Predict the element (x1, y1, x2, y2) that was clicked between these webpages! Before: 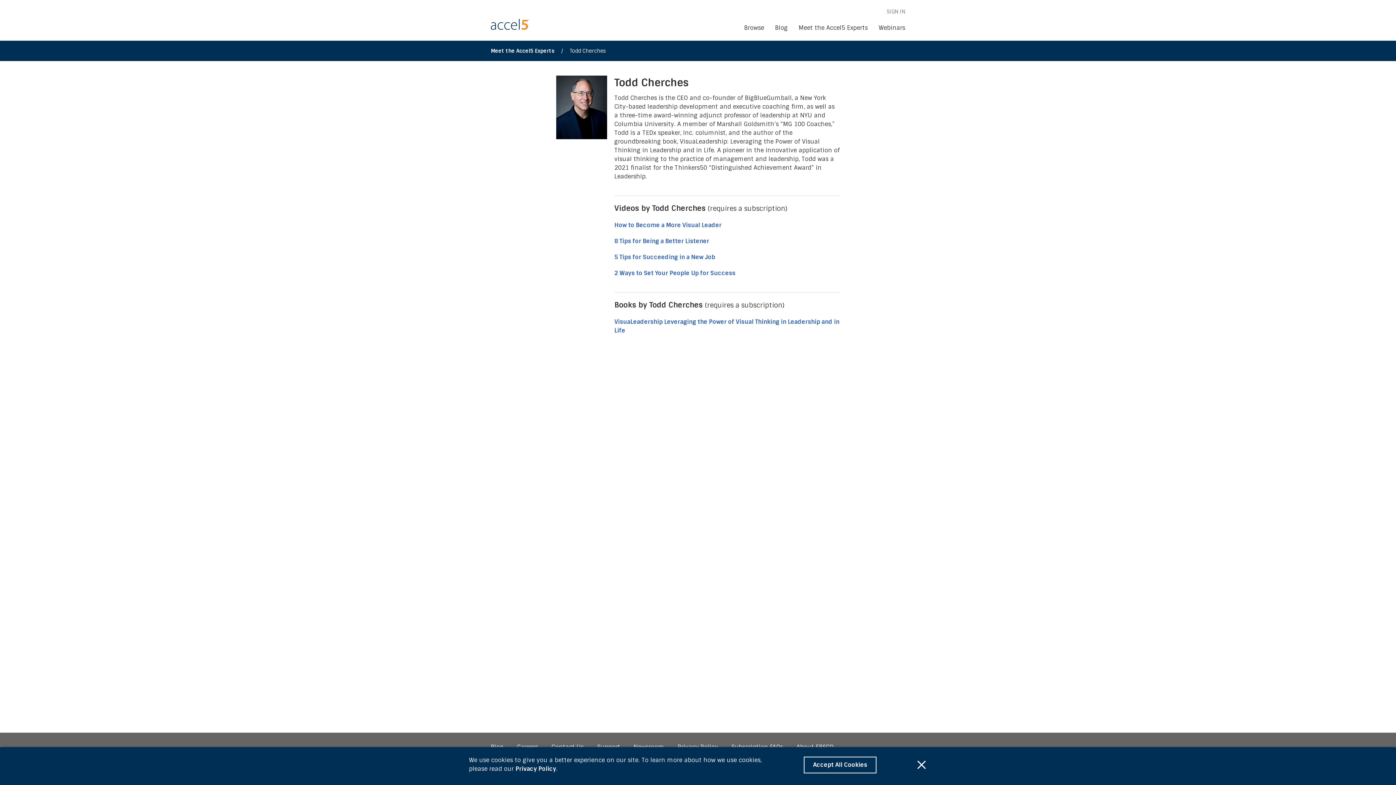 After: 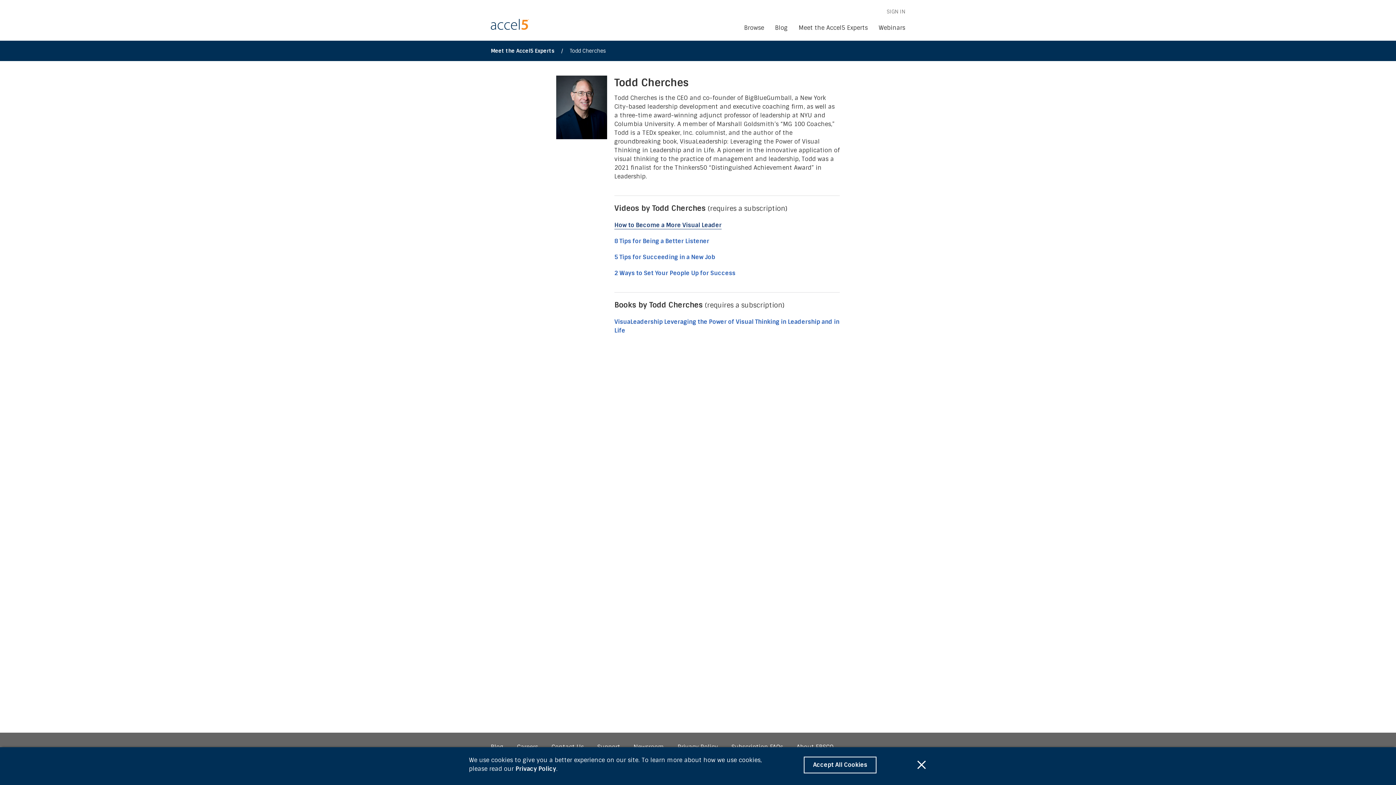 Action: bbox: (614, 221, 721, 229) label: How to Become a More Visual Leader